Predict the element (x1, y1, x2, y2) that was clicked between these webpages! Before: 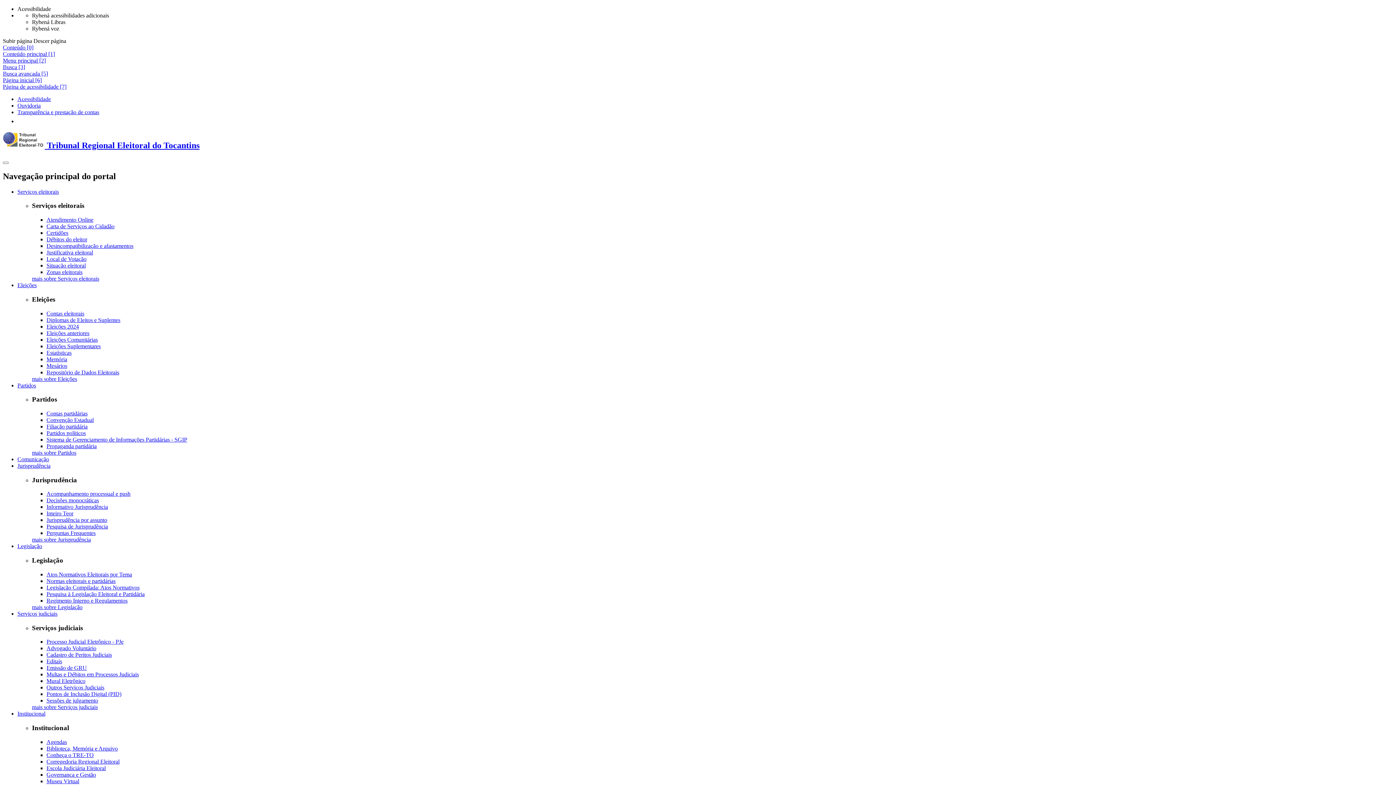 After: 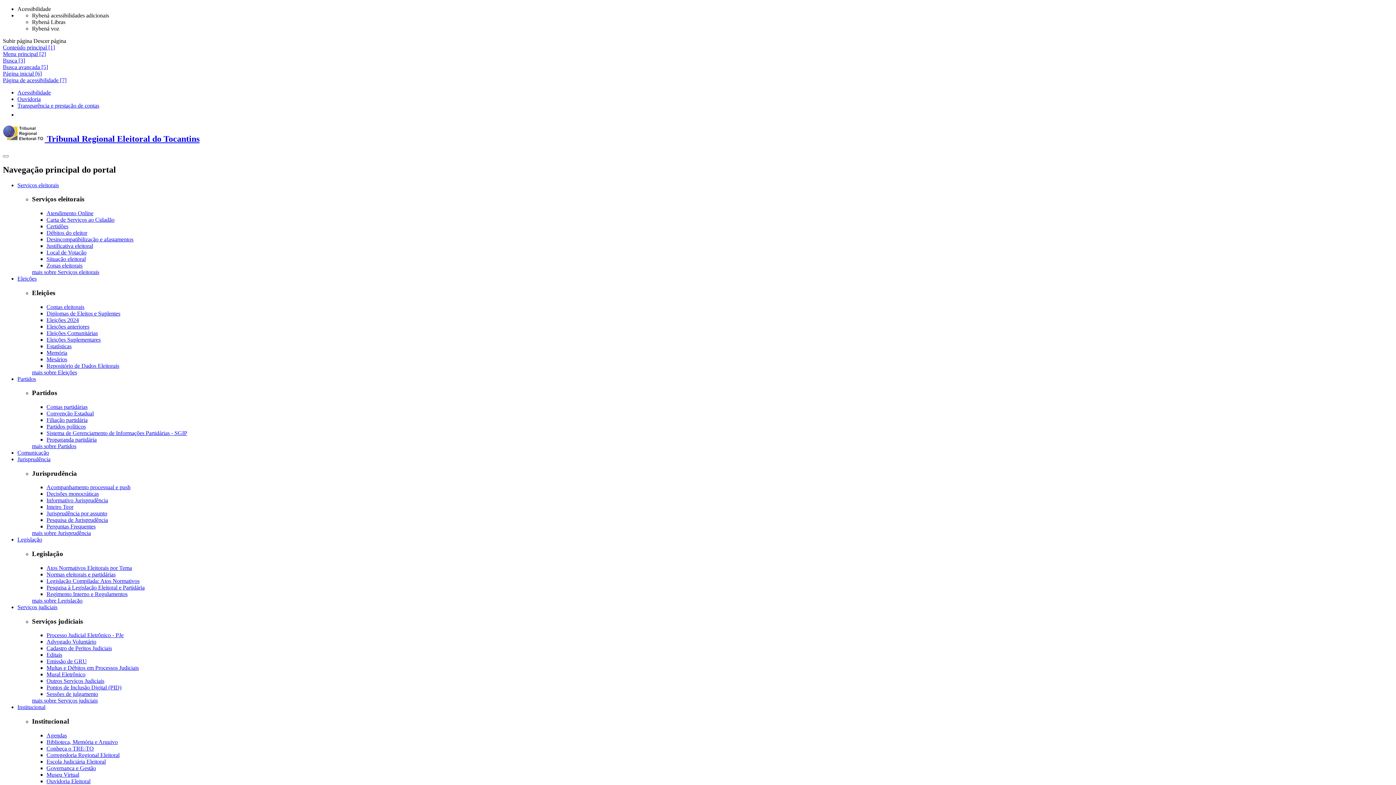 Action: bbox: (2, 77, 41, 83) label: Página inicial [6]